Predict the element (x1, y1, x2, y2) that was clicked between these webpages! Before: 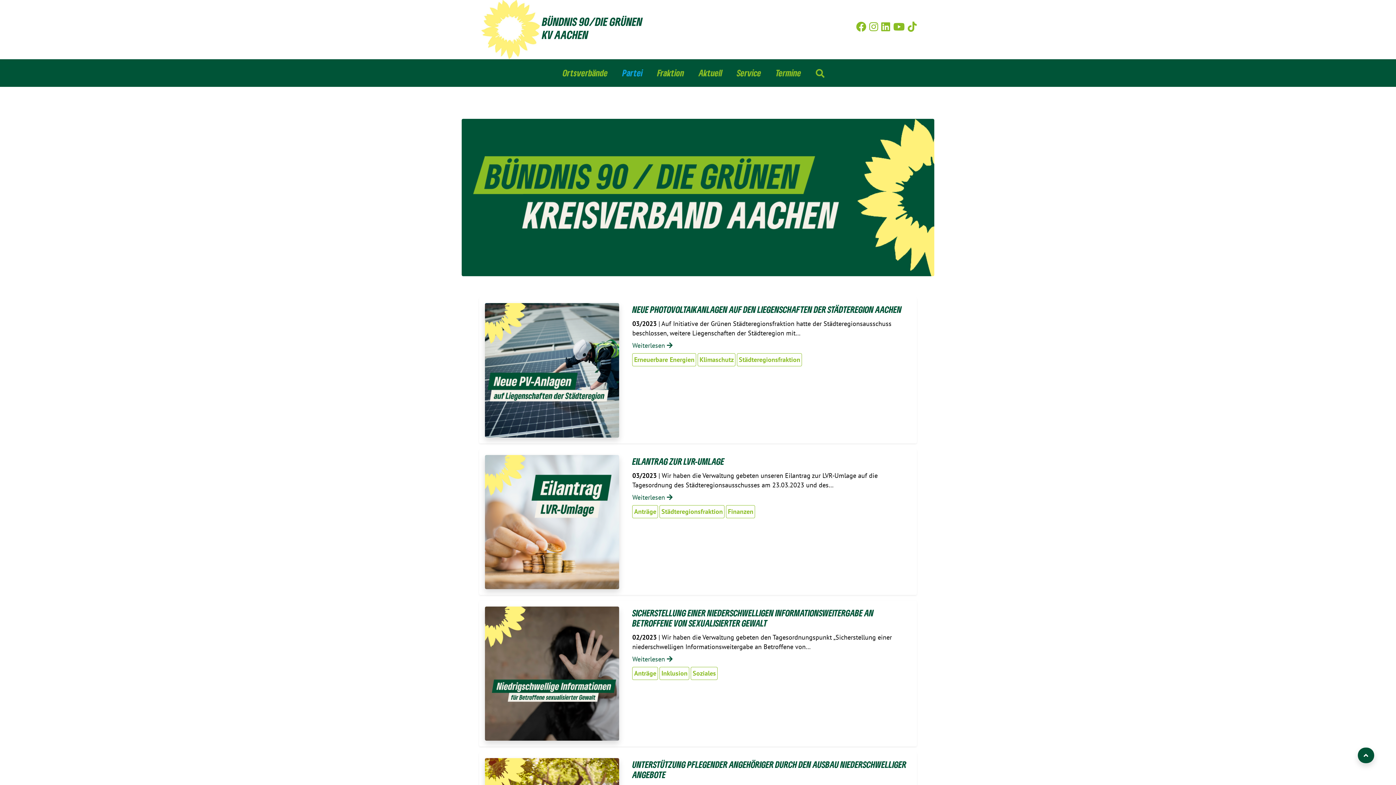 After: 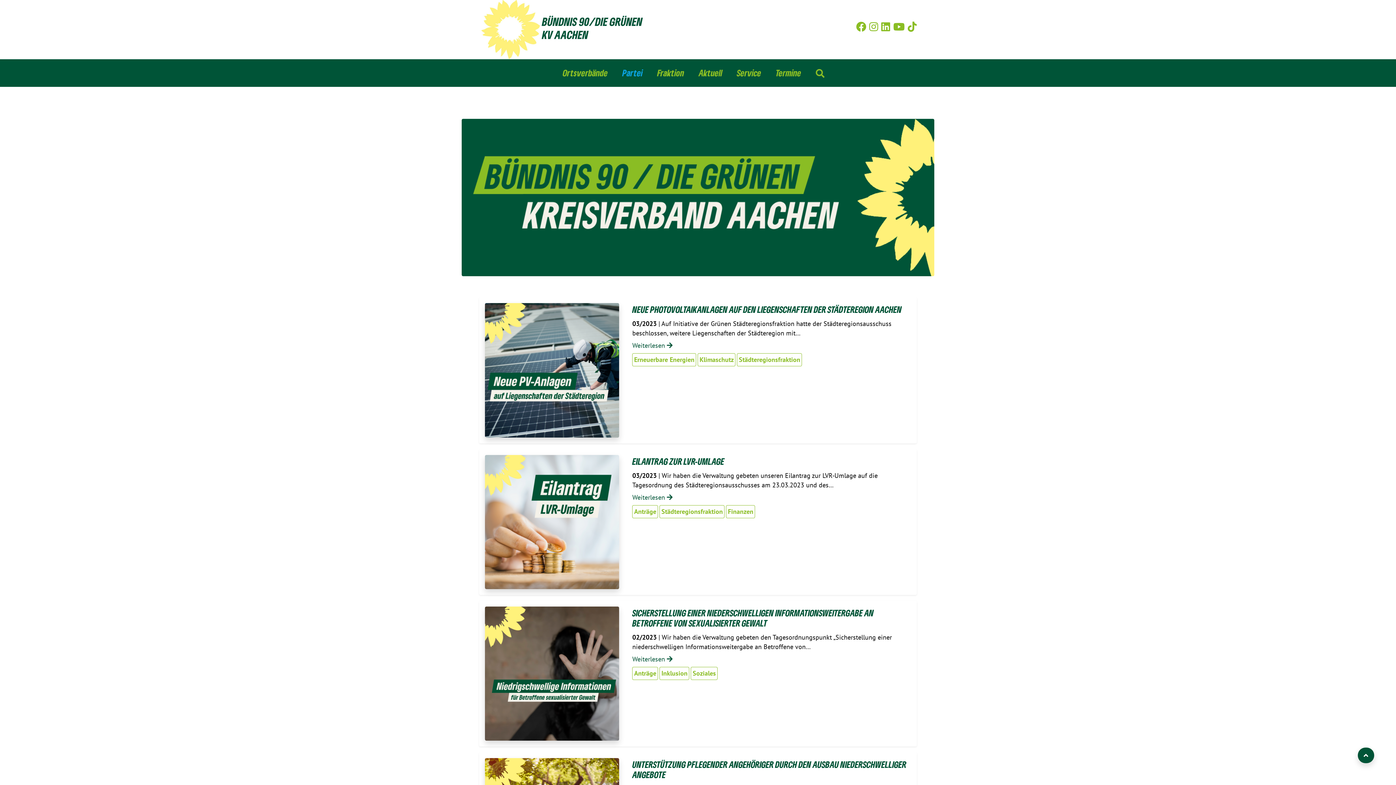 Action: bbox: (881, 23, 893, 32)